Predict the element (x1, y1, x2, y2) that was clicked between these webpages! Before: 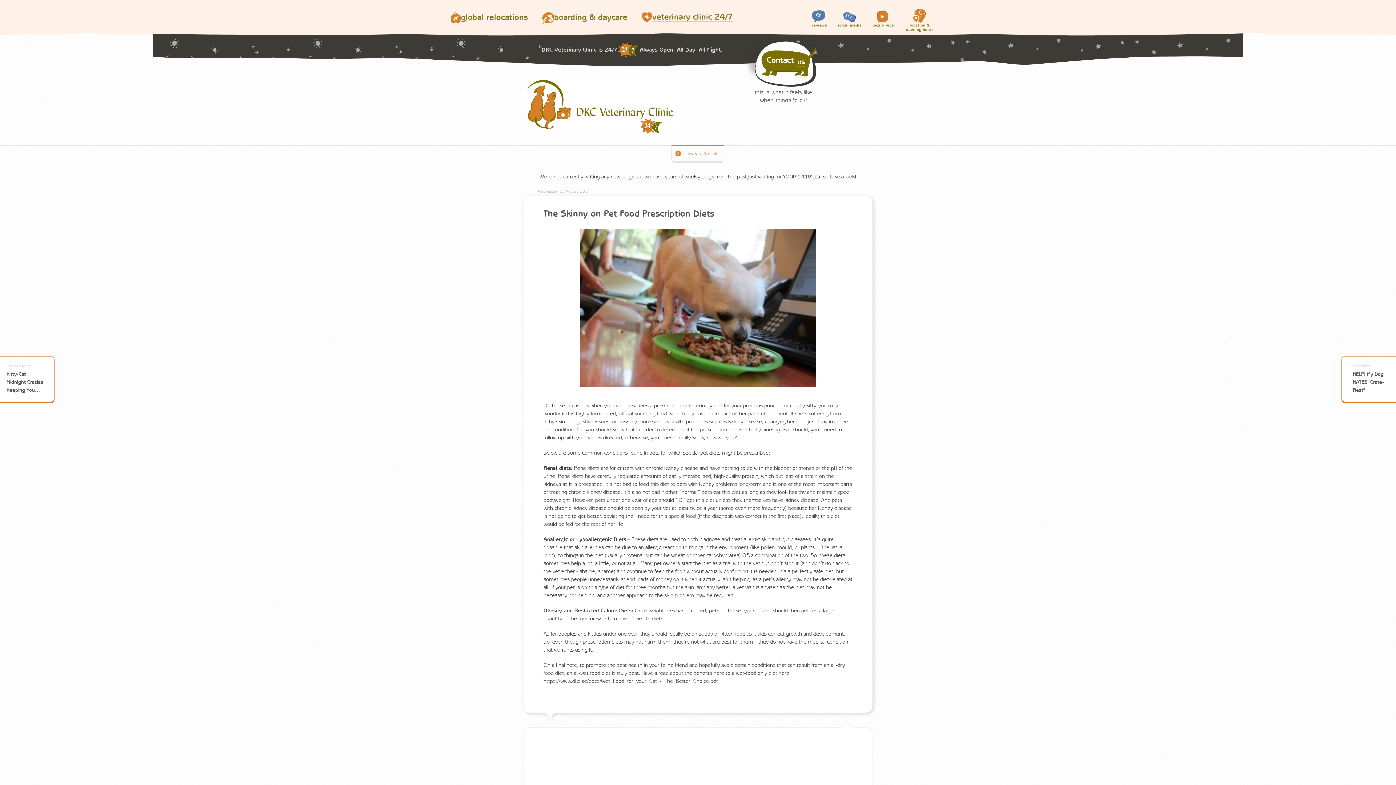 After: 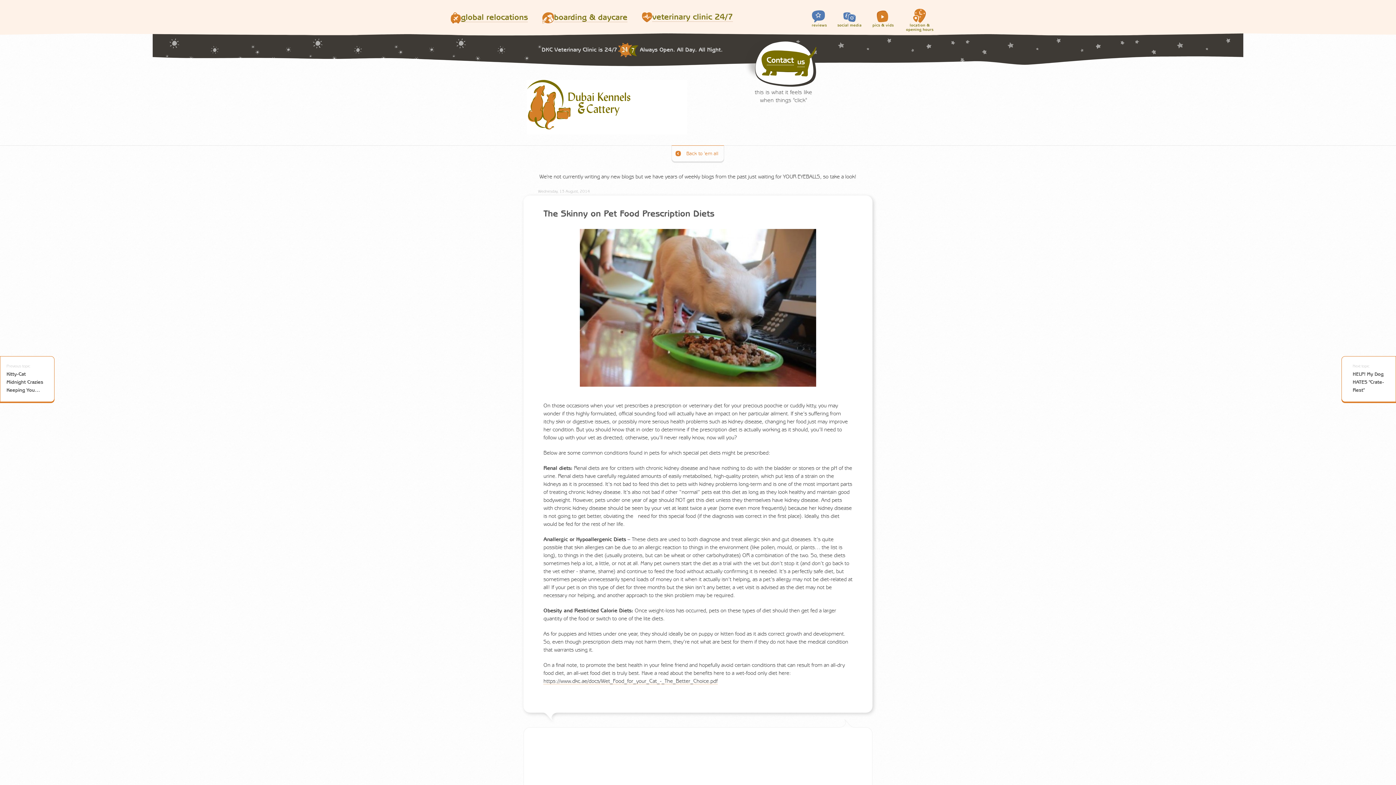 Action: bbox: (543, 678, 717, 684) label: https://www.dkc.ae/docs/Wet_Food_for_your_Cat_-_The_Better_Choice.pdf